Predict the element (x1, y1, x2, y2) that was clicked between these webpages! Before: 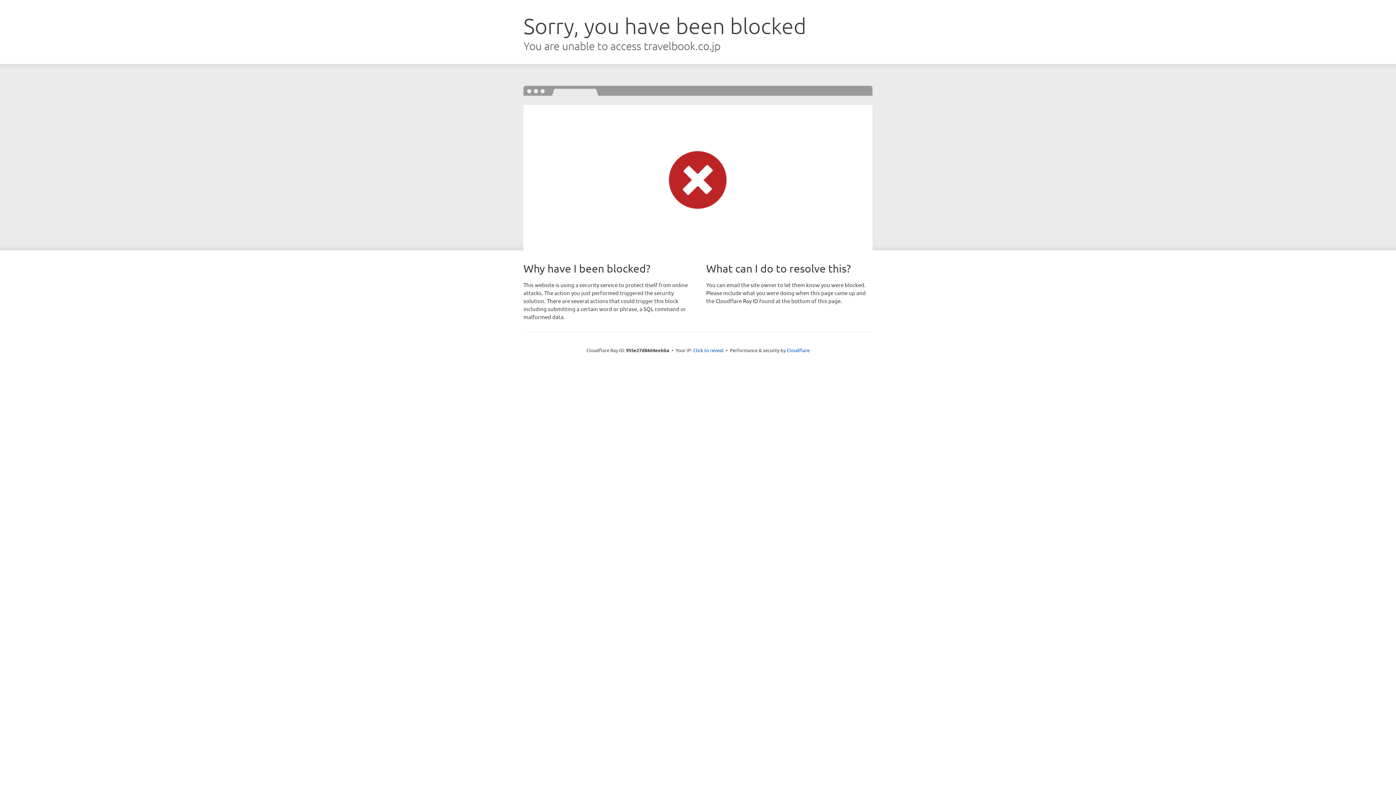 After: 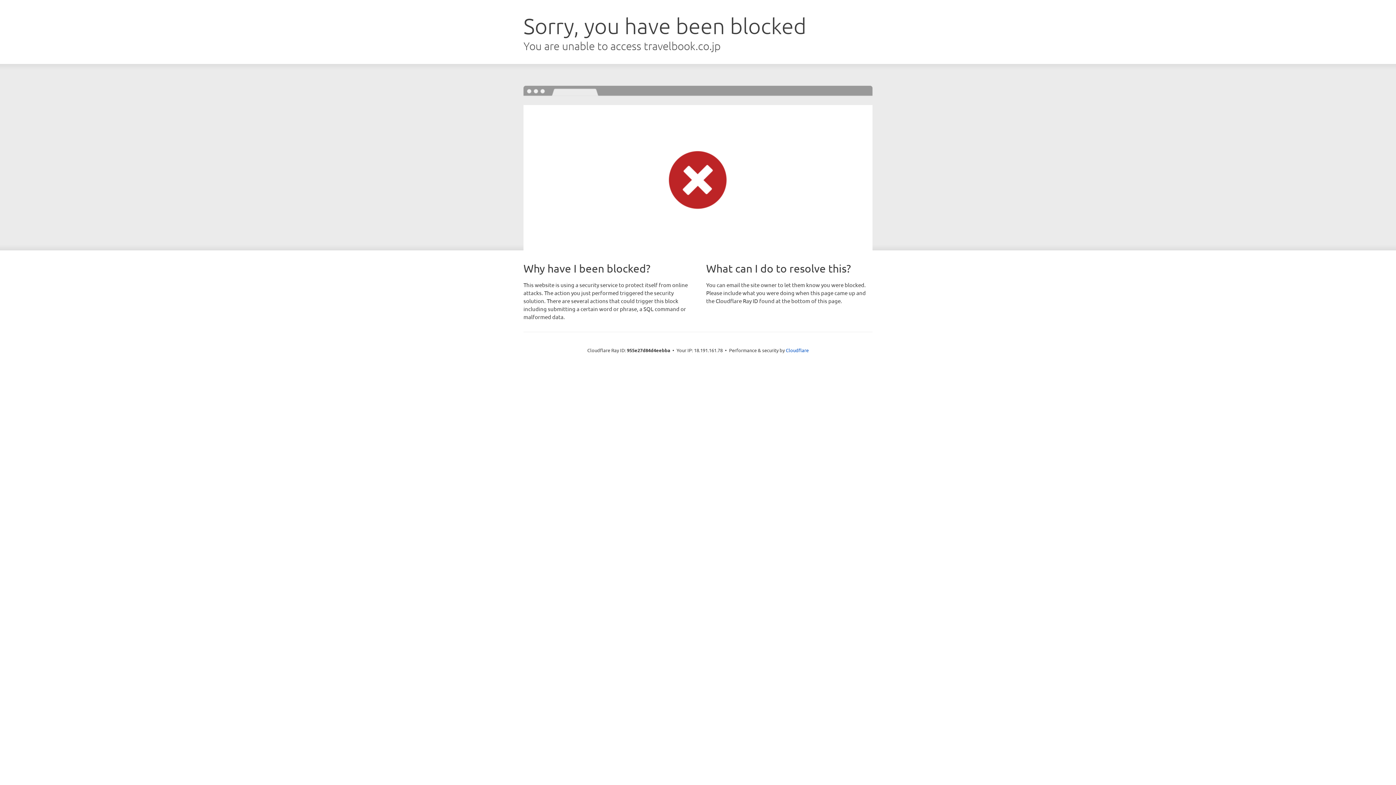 Action: label: Click to reveal bbox: (693, 346, 723, 353)